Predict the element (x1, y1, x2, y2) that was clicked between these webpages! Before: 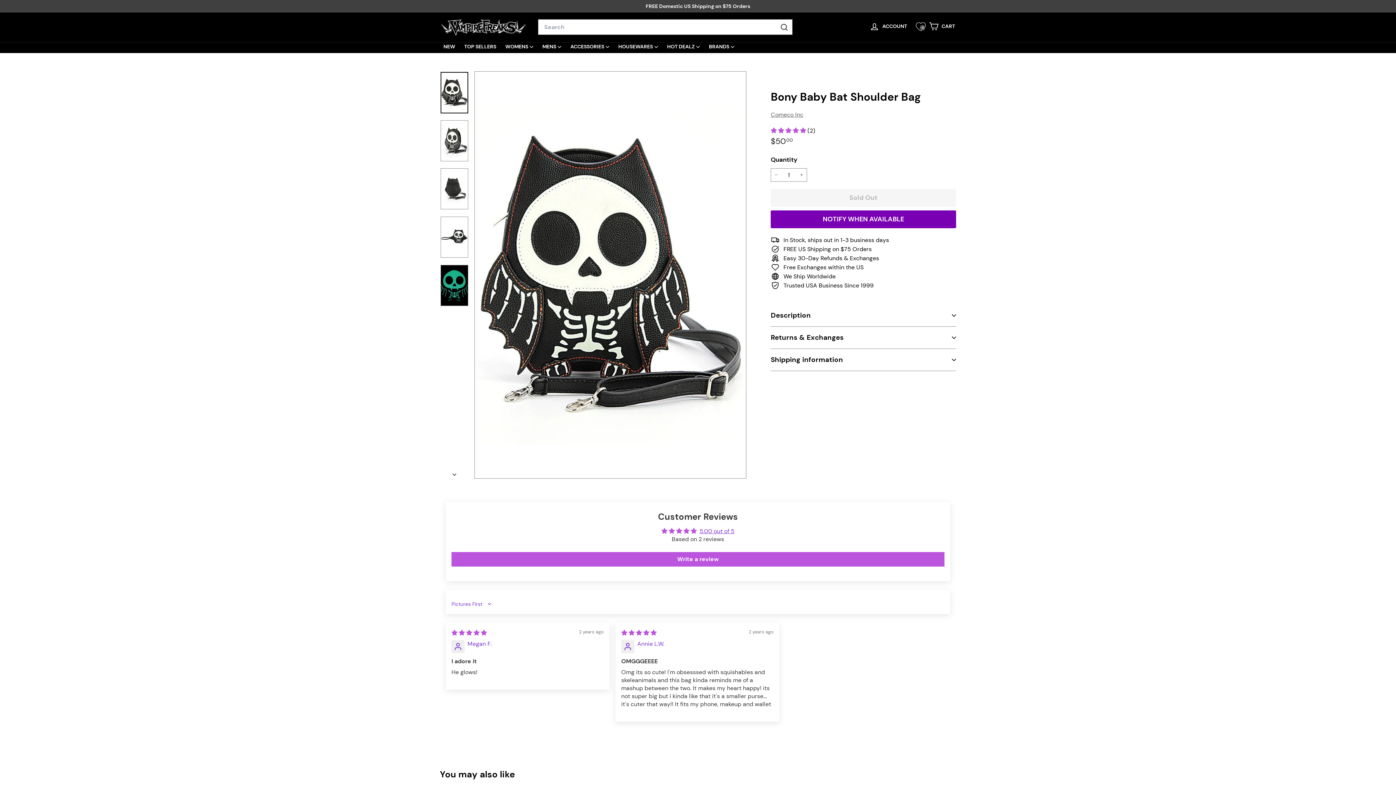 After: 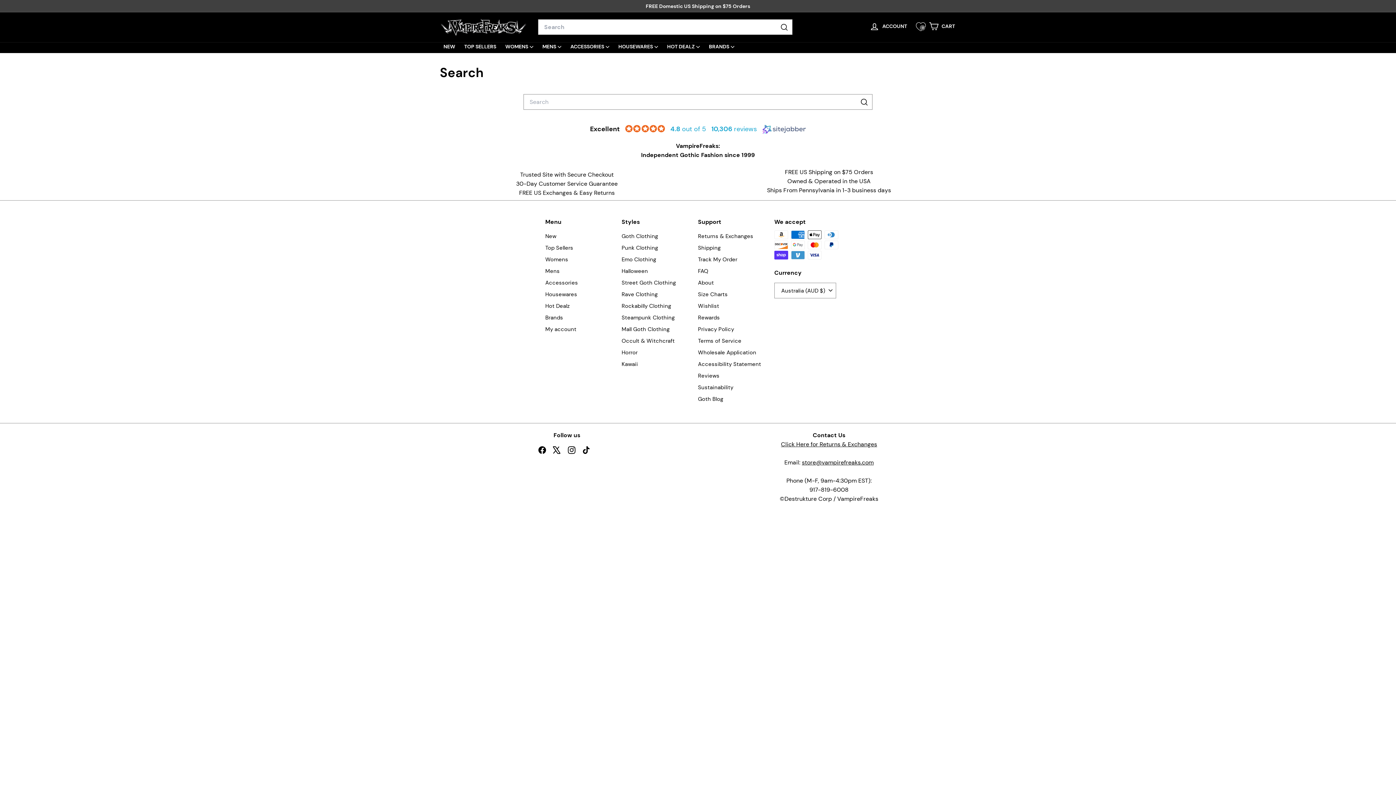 Action: label: Search bbox: (780, 22, 789, 32)